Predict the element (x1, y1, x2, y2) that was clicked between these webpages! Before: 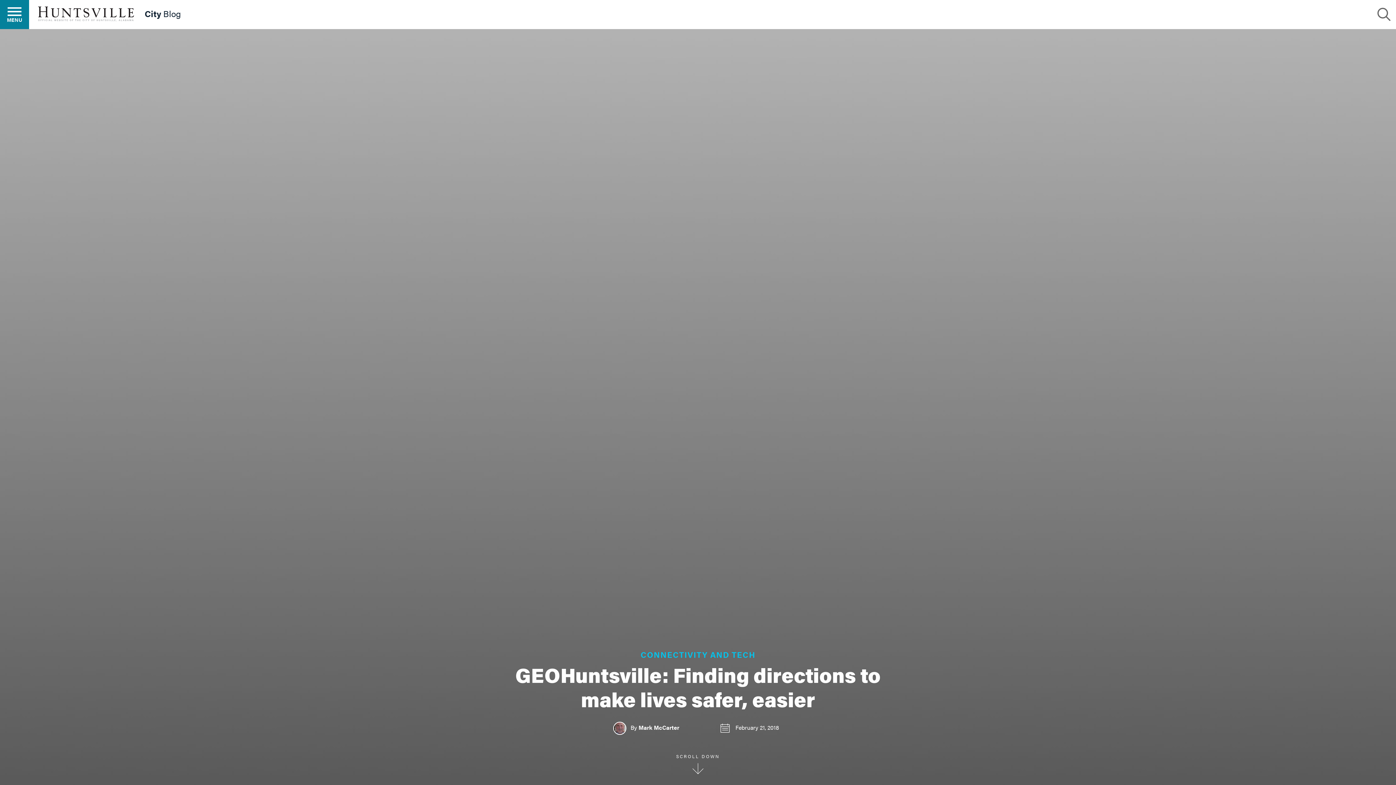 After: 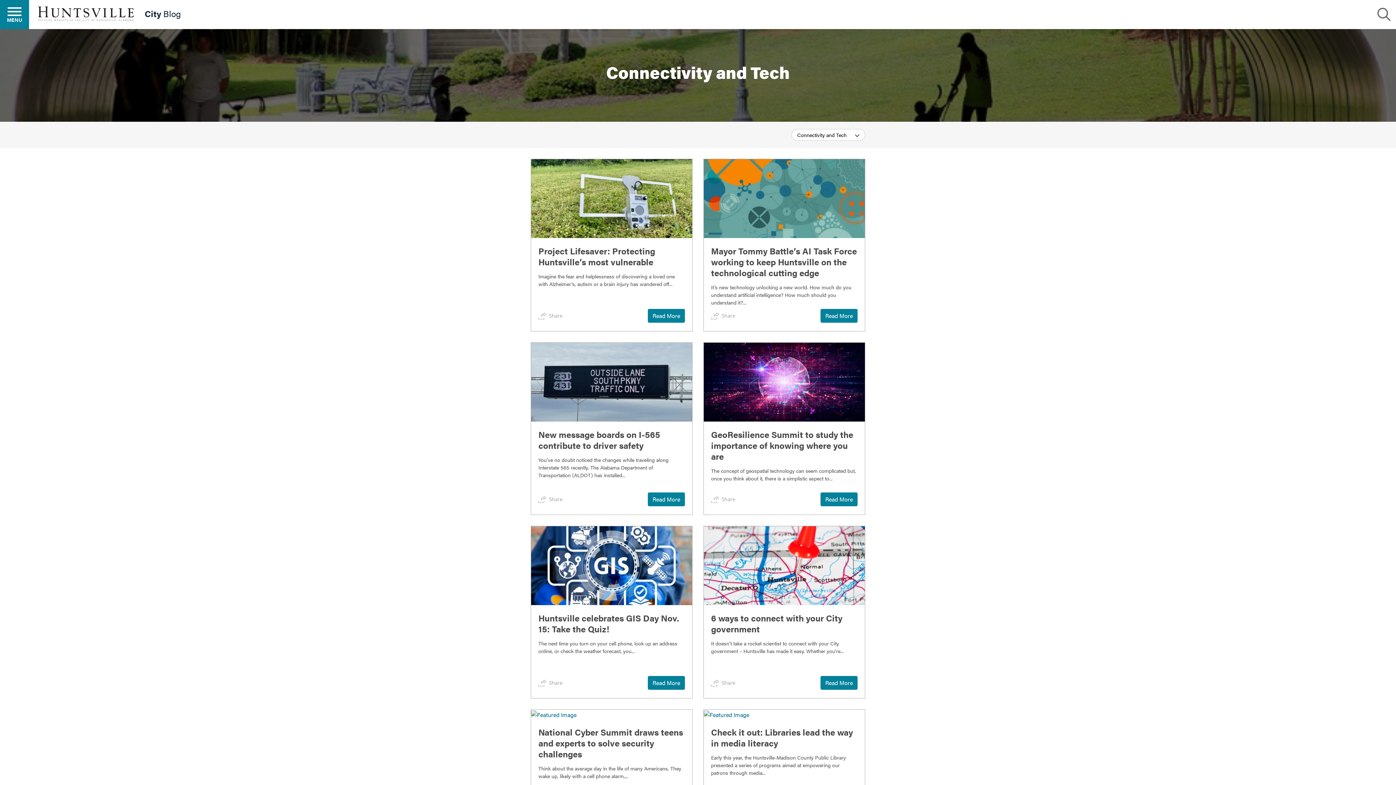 Action: bbox: (640, 649, 755, 660) label: CONNECTIVITY AND TECH